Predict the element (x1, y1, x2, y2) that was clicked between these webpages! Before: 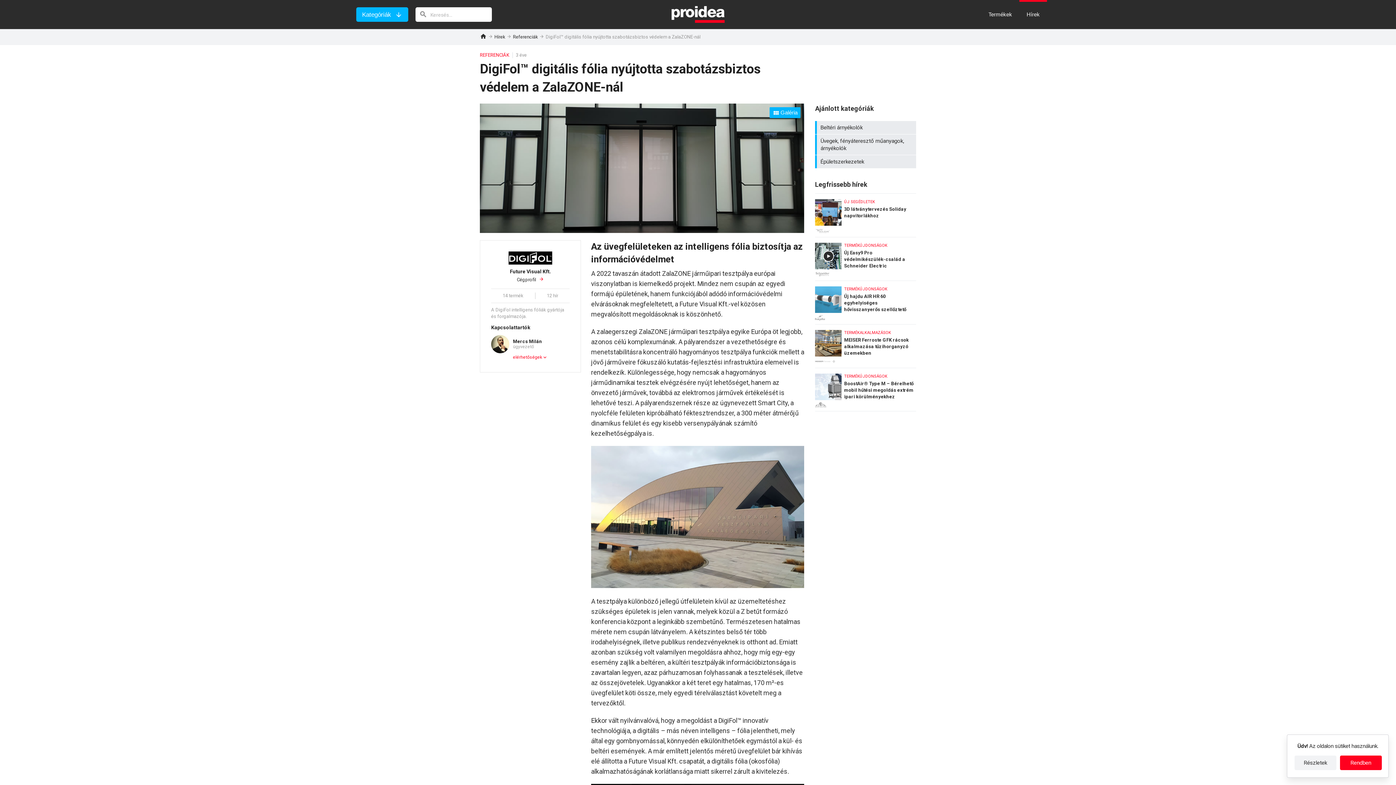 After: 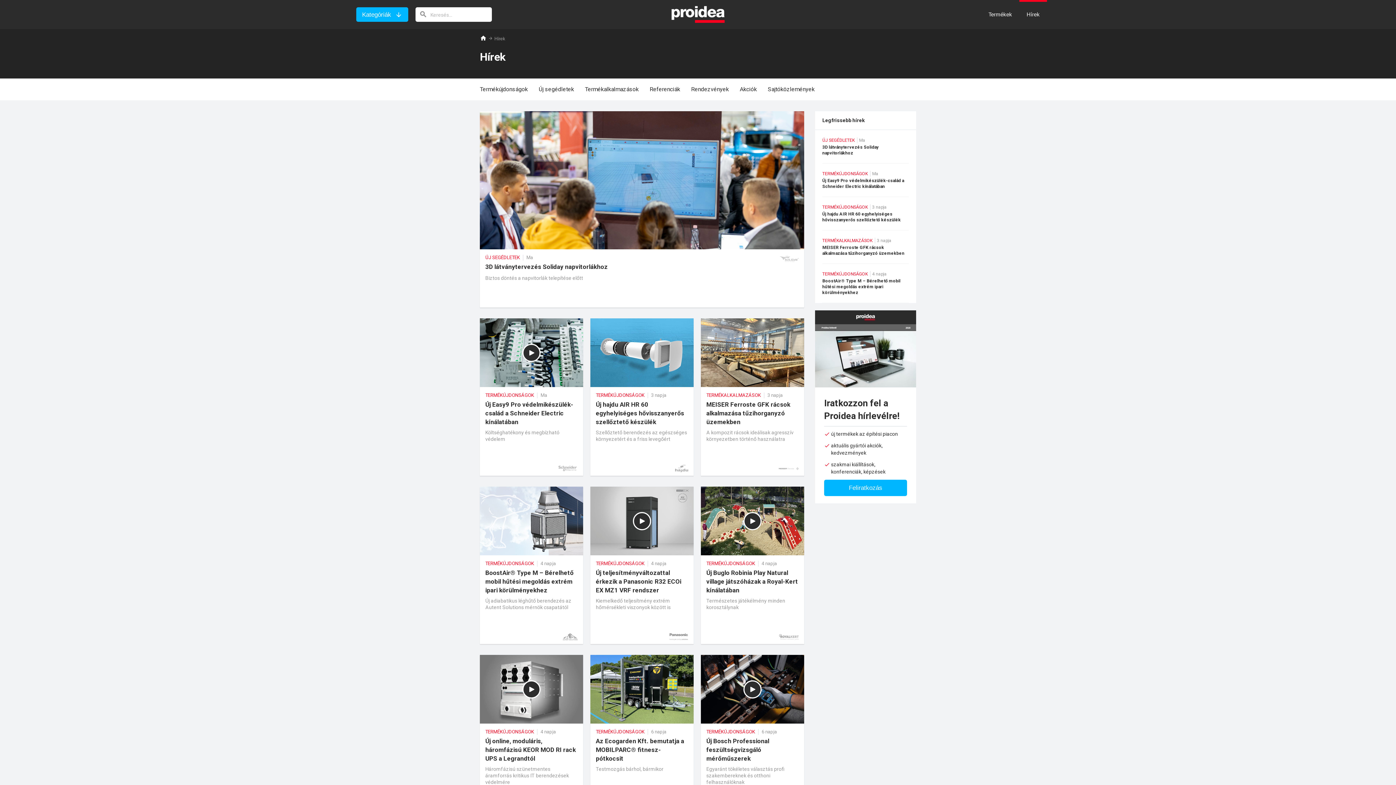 Action: label: Hírek bbox: (494, 34, 505, 39)